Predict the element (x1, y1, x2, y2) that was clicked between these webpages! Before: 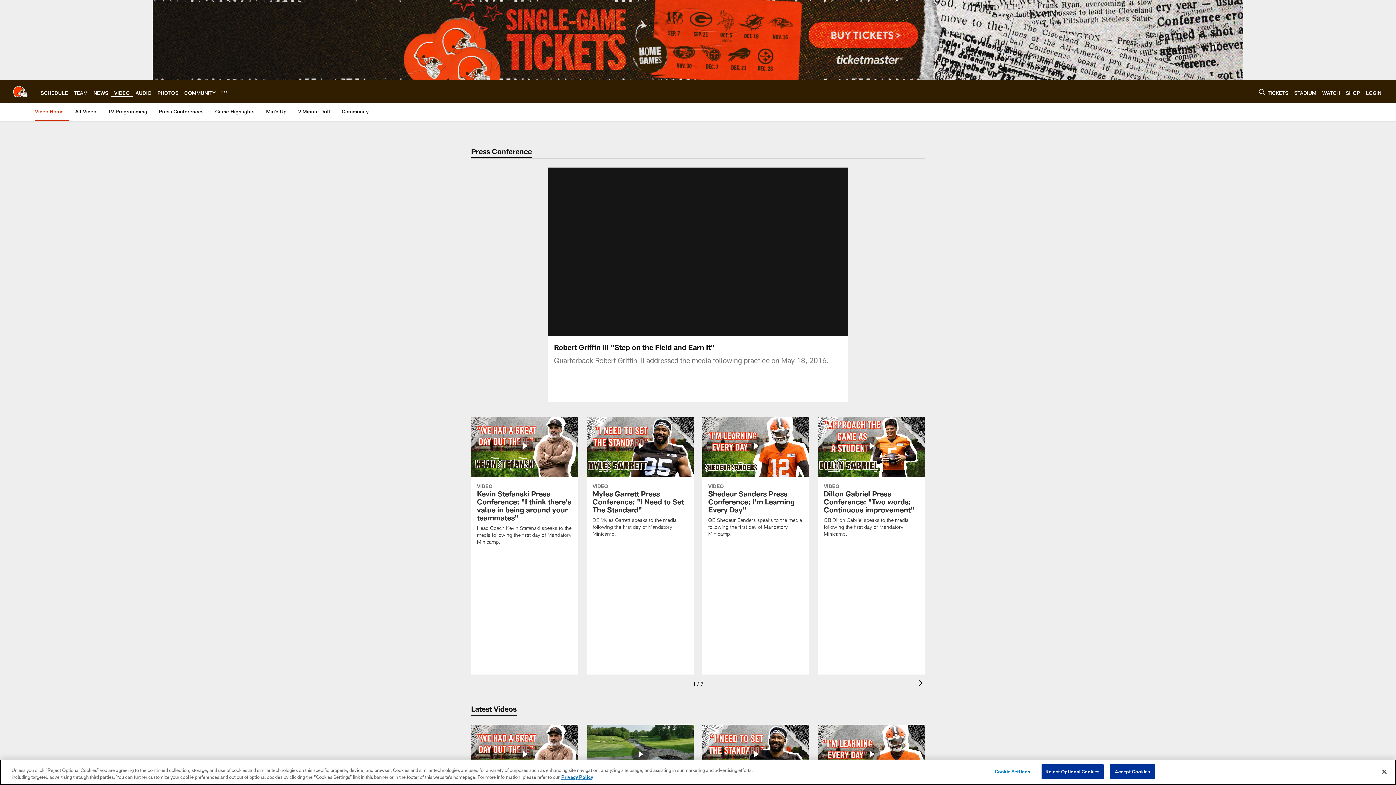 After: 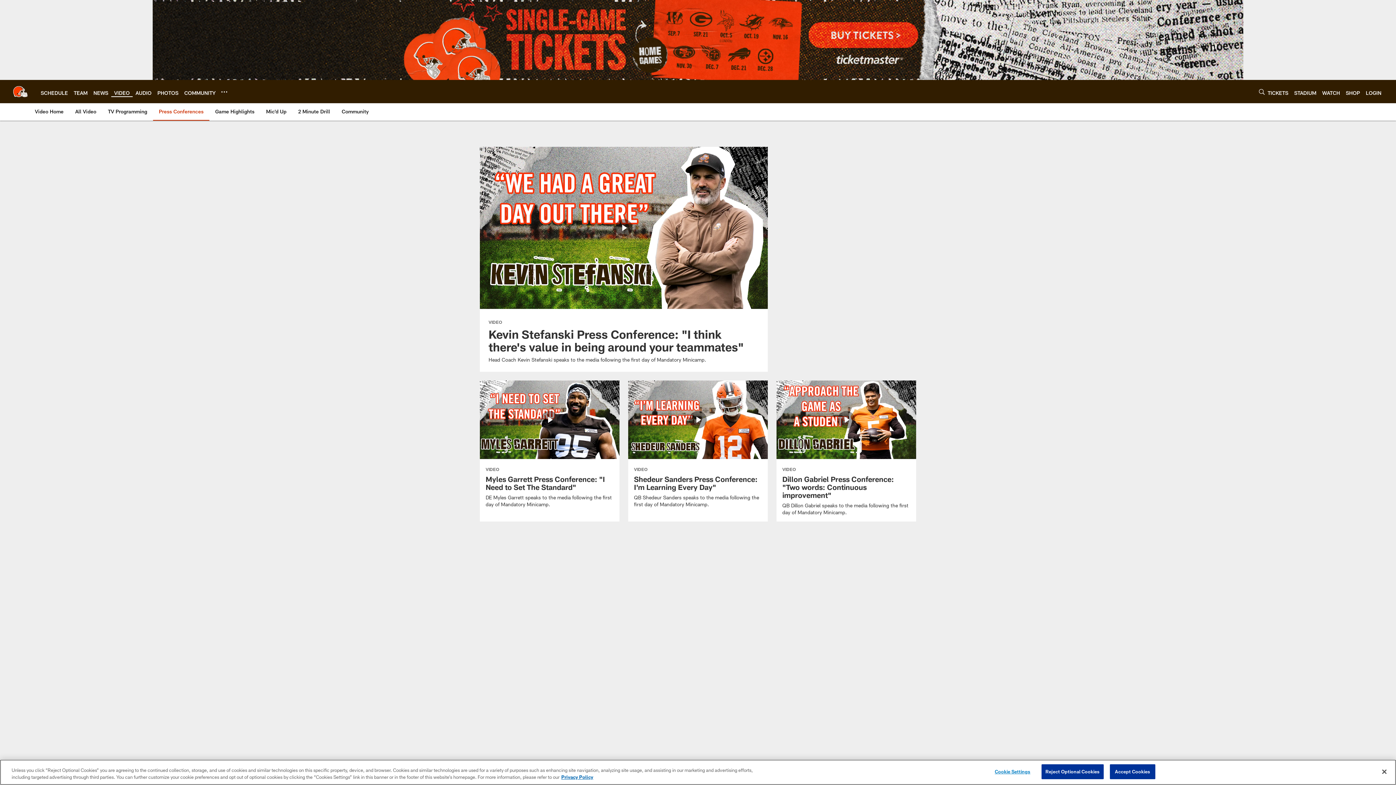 Action: label: Press Conferences bbox: (156, 103, 206, 120)